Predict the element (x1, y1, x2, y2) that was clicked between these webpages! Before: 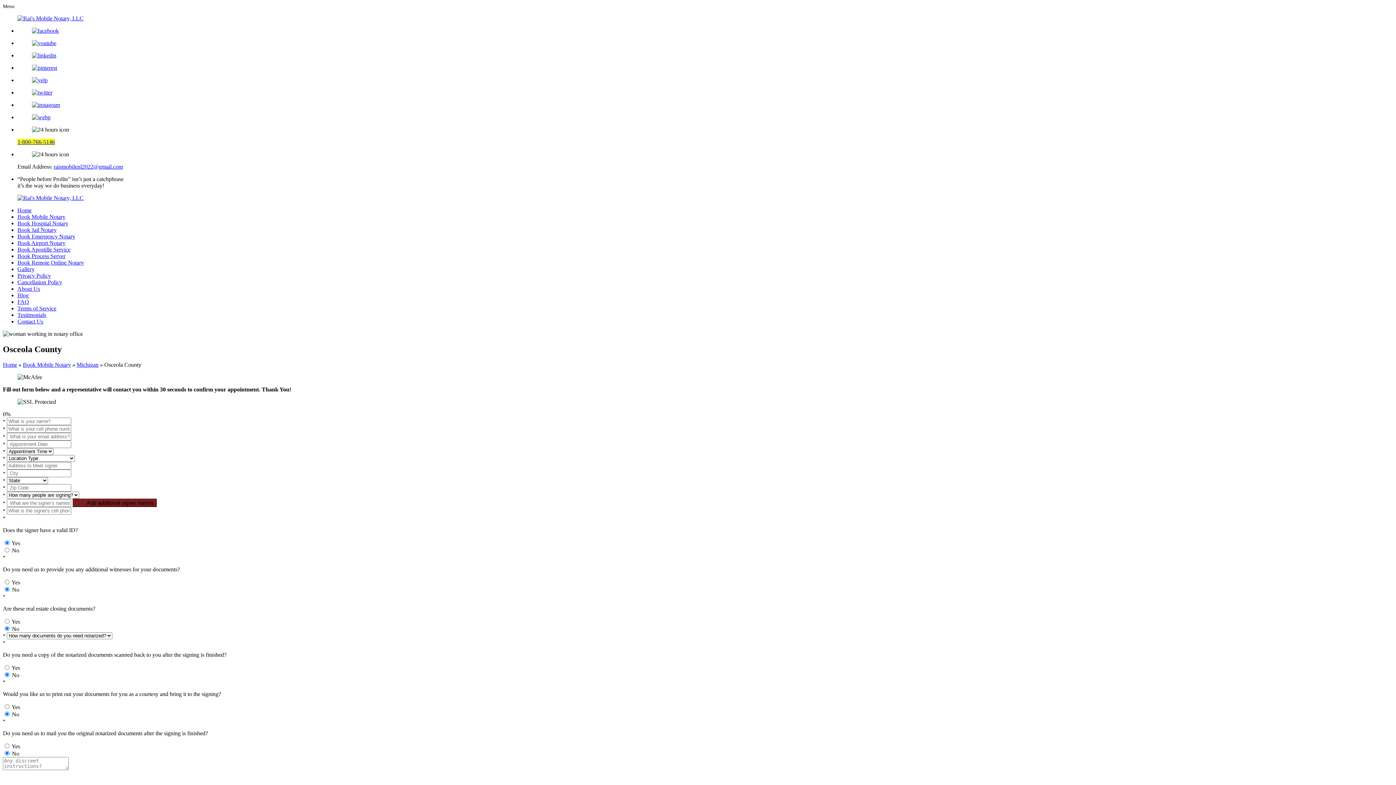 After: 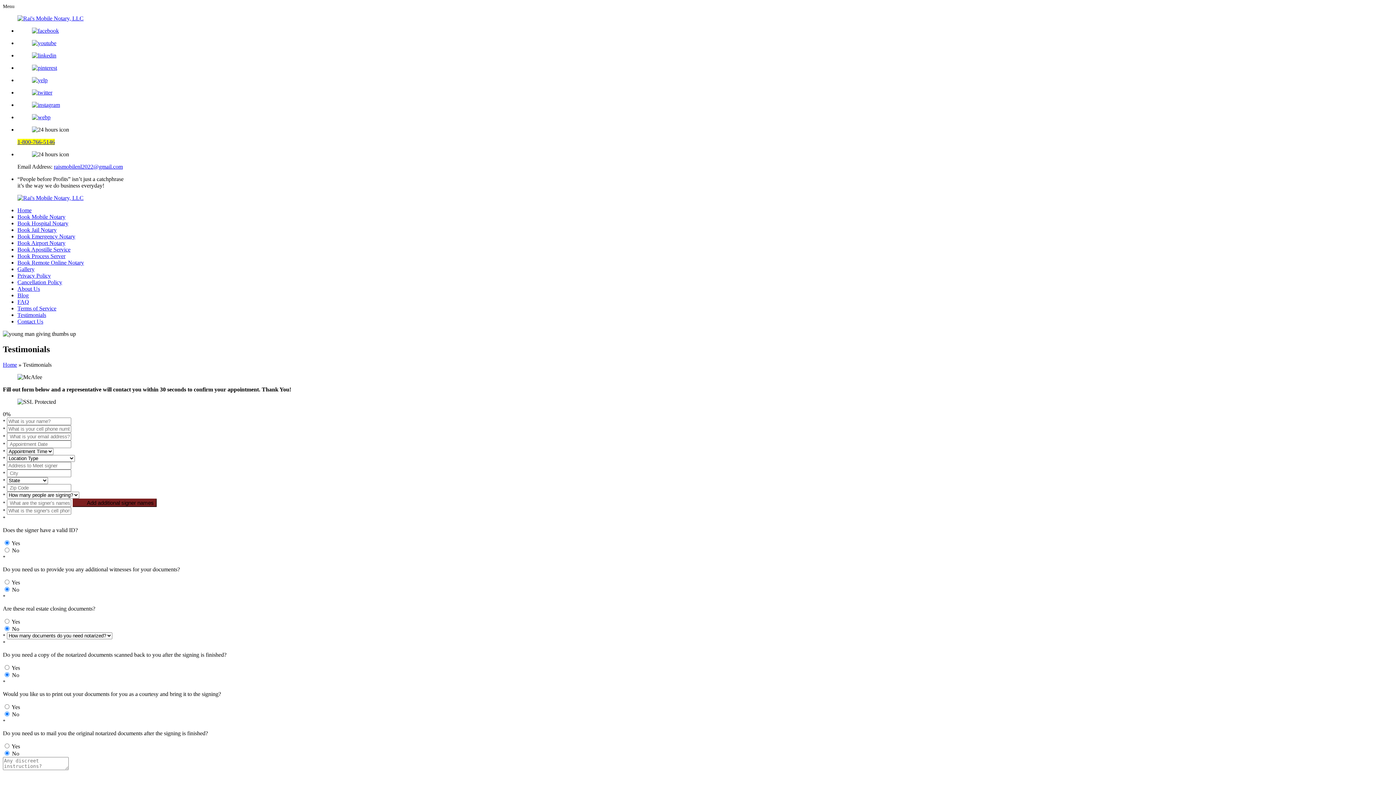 Action: bbox: (17, 312, 46, 318) label: Testimonials